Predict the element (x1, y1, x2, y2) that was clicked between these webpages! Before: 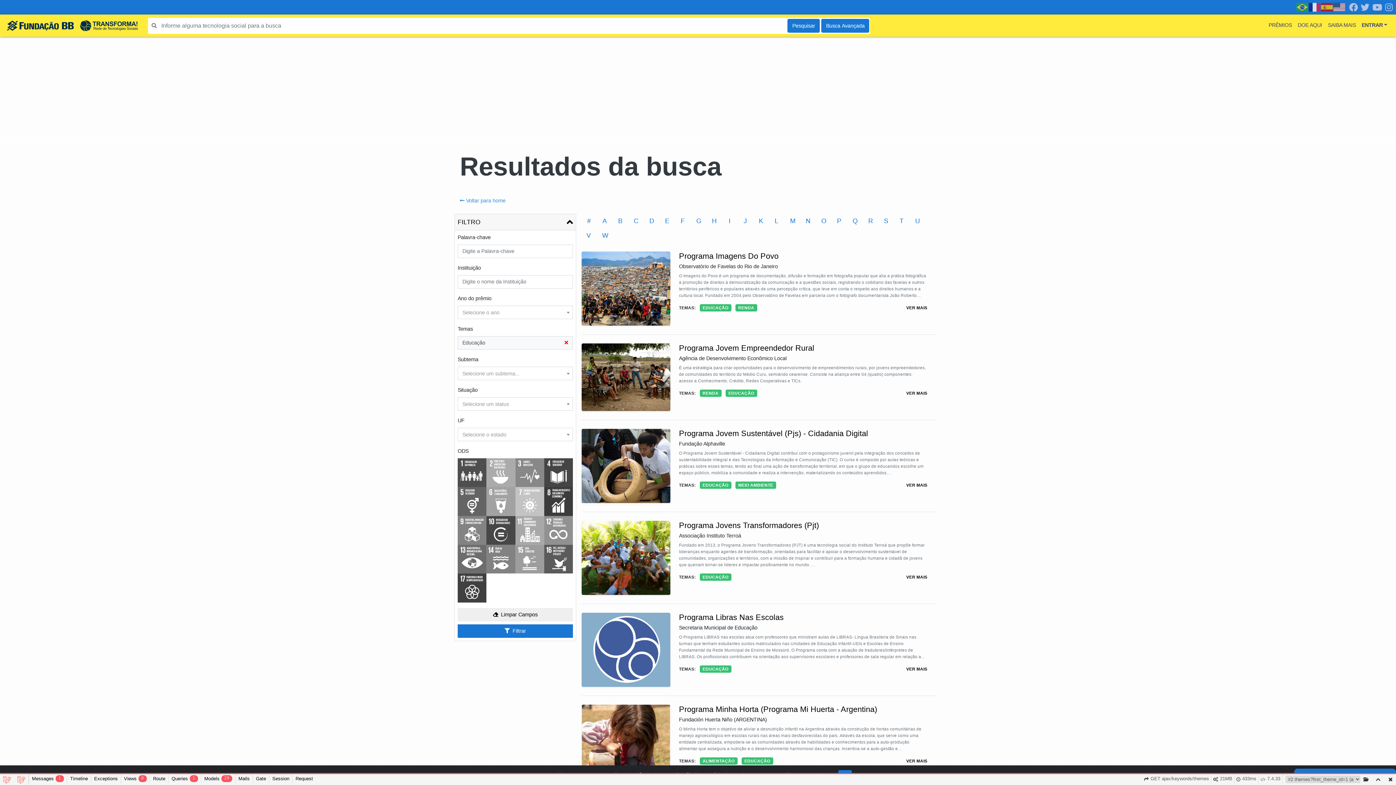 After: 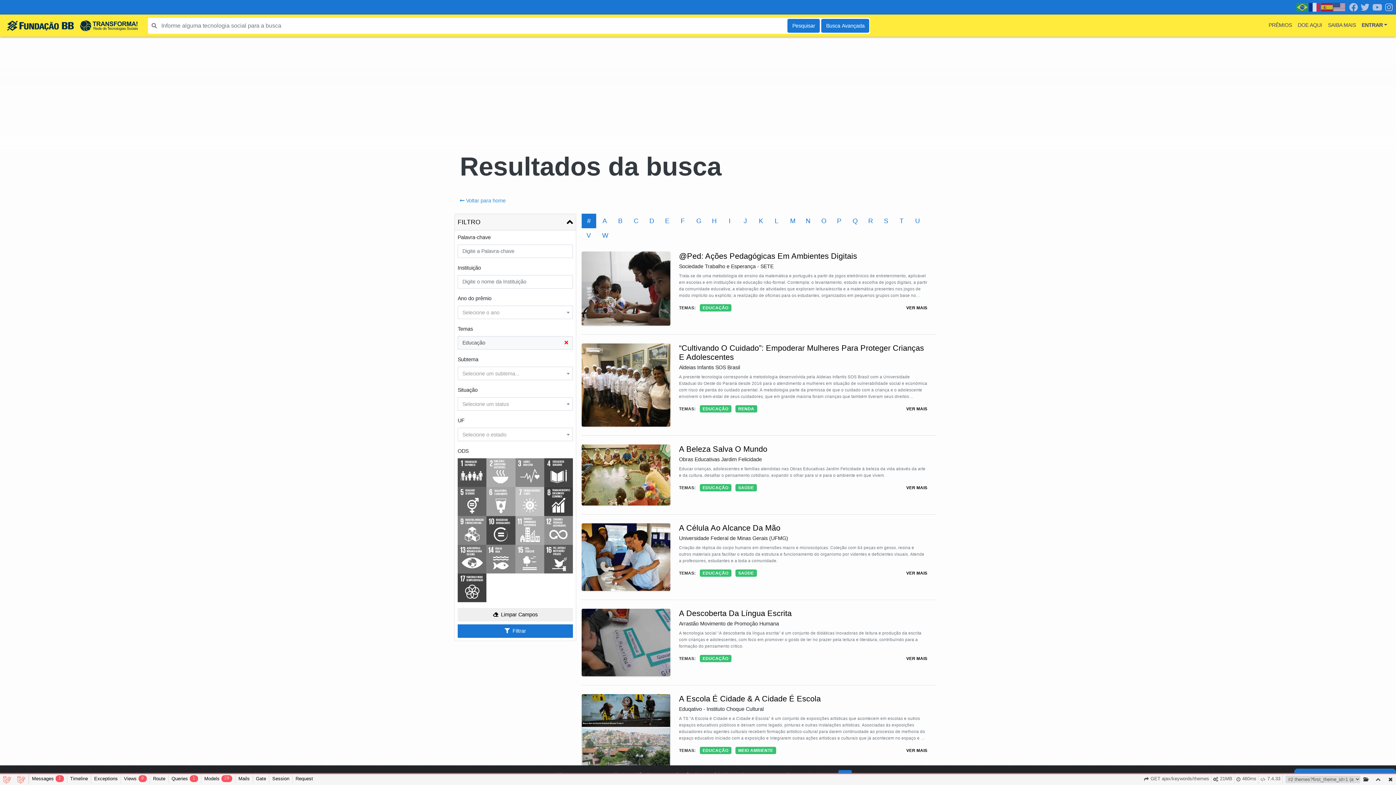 Action: label: # bbox: (581, 213, 596, 228)